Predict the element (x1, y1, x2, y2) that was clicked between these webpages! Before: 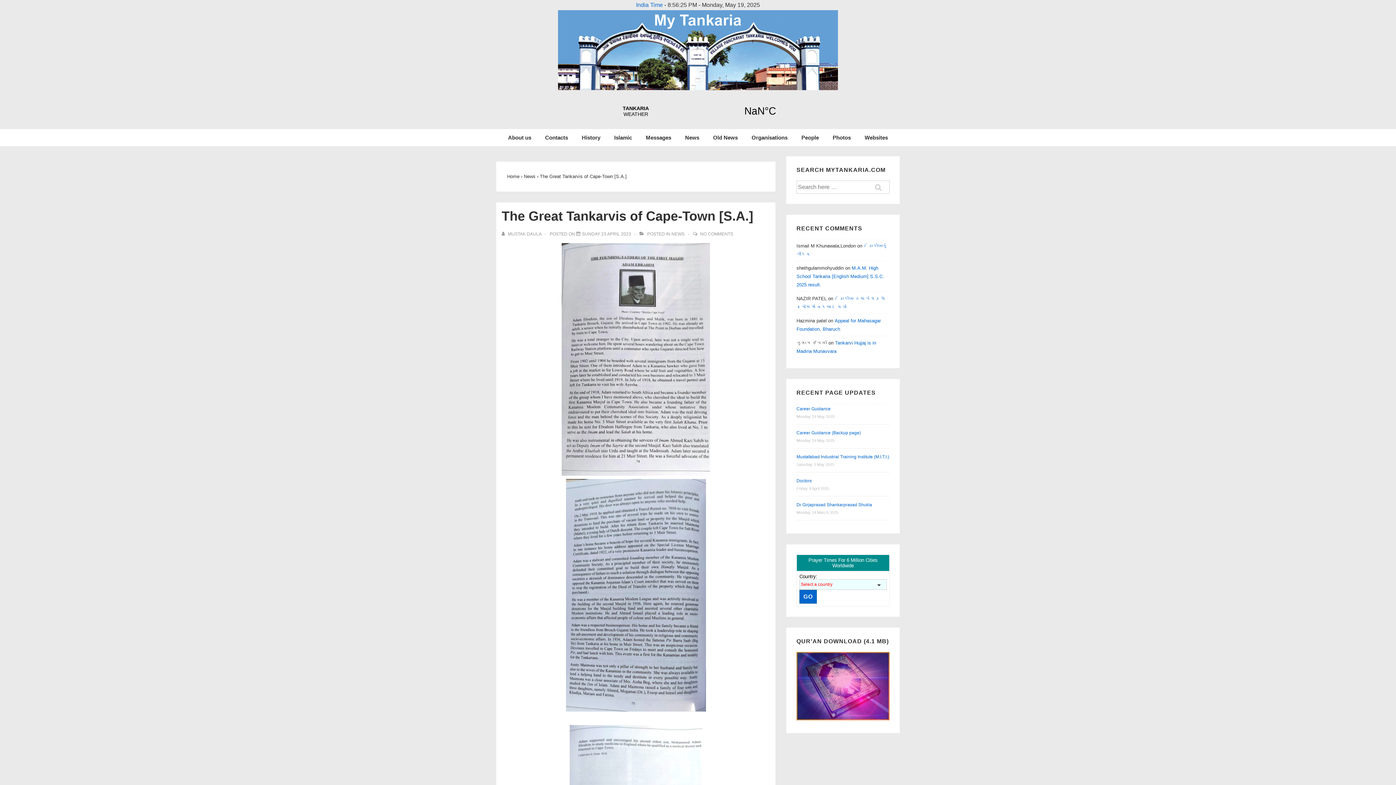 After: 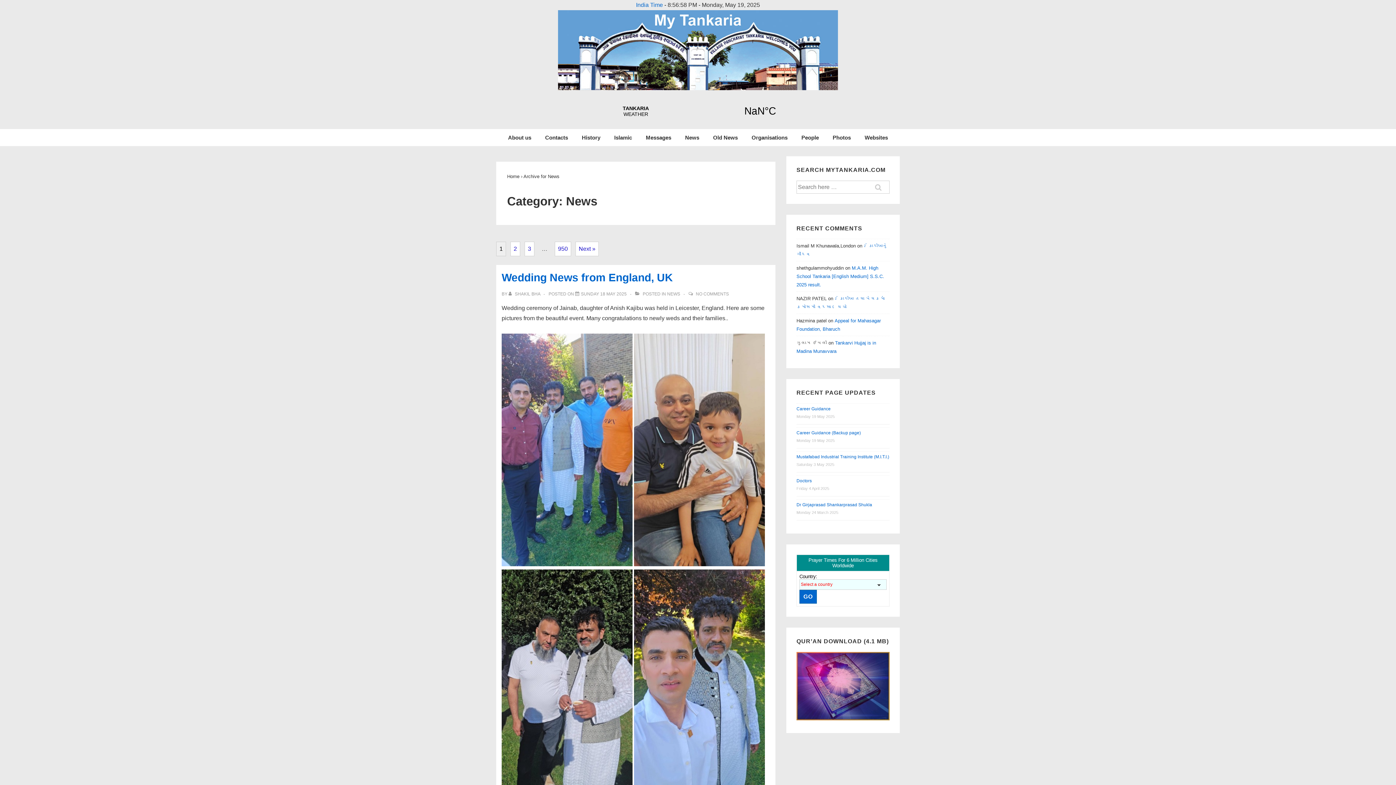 Action: label: NEWS bbox: (671, 231, 684, 236)